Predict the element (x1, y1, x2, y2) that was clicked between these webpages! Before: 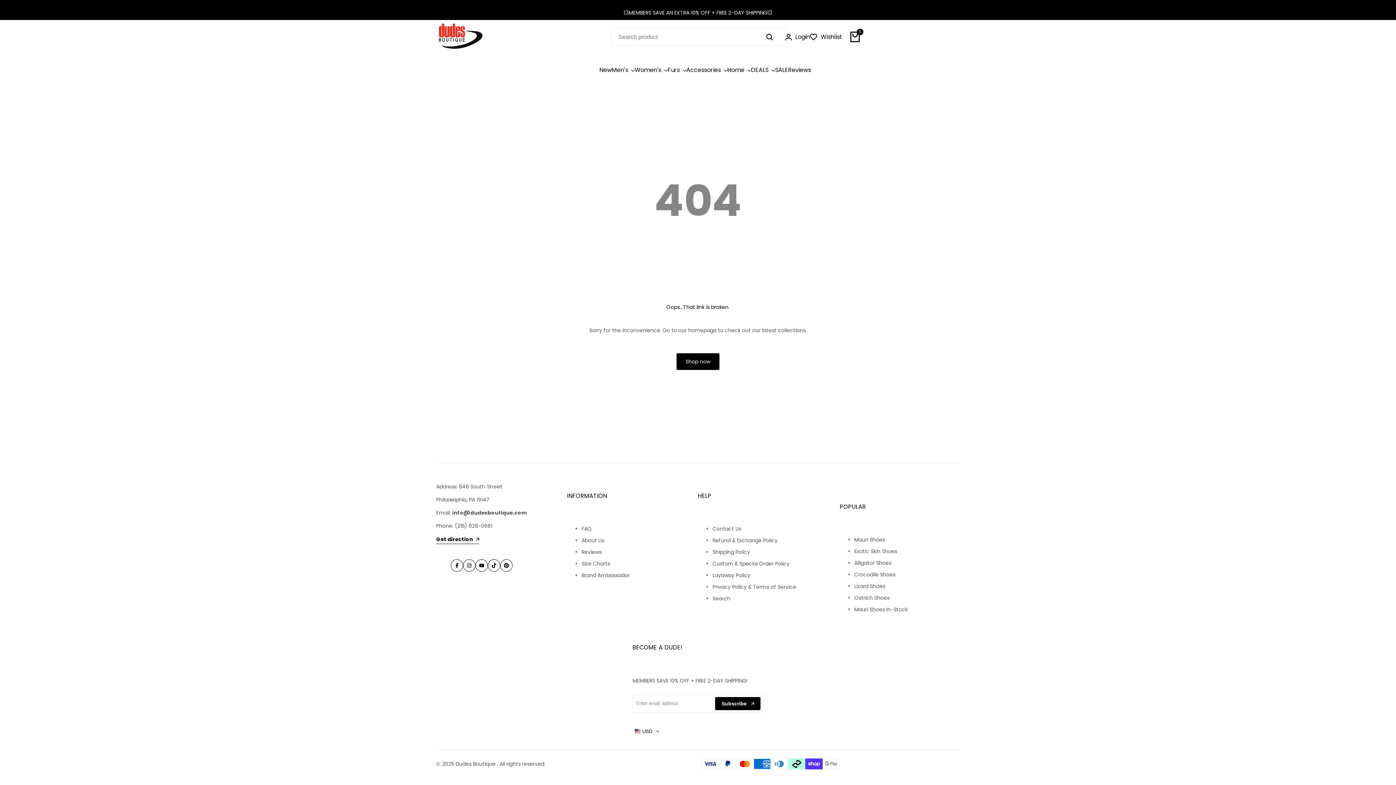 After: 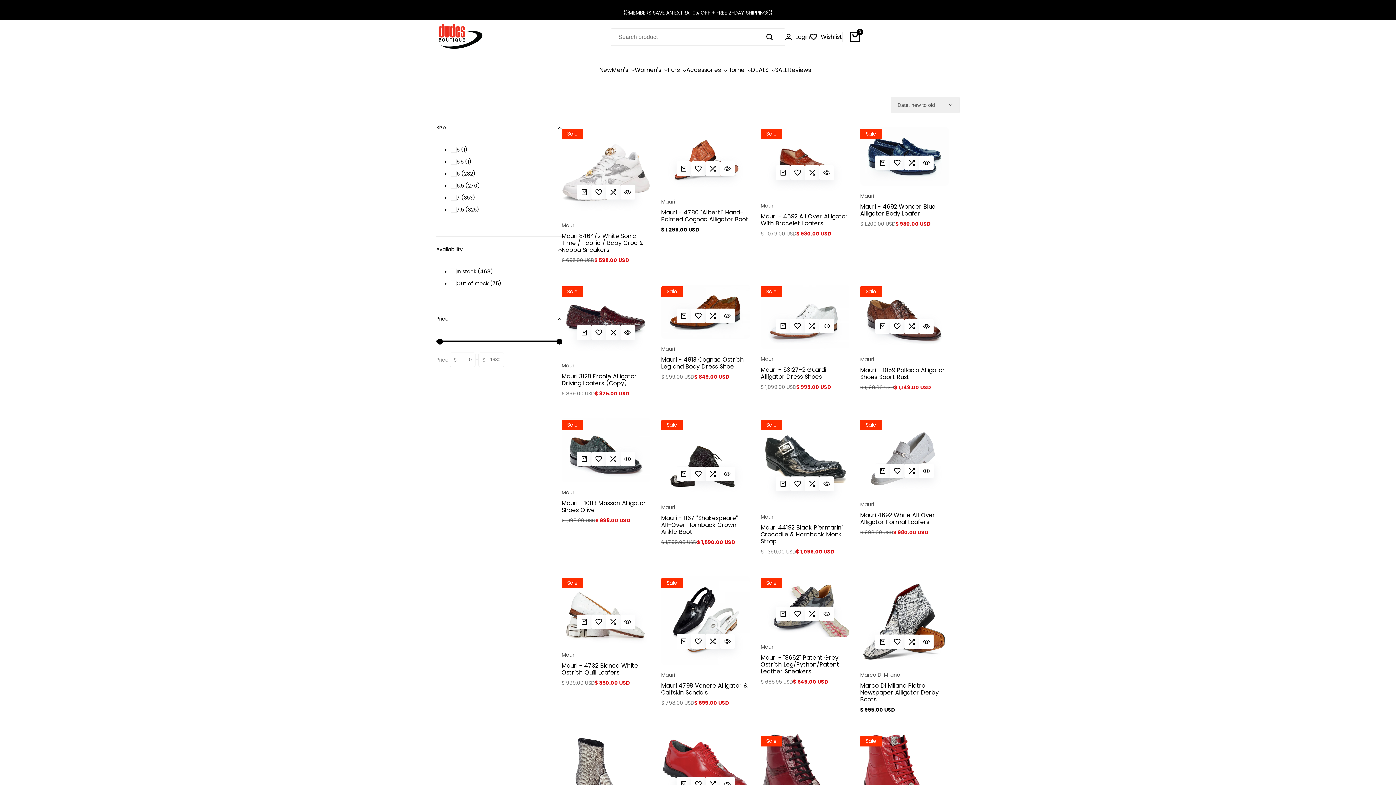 Action: label: Exotic Skin Shoes bbox: (854, 548, 897, 555)